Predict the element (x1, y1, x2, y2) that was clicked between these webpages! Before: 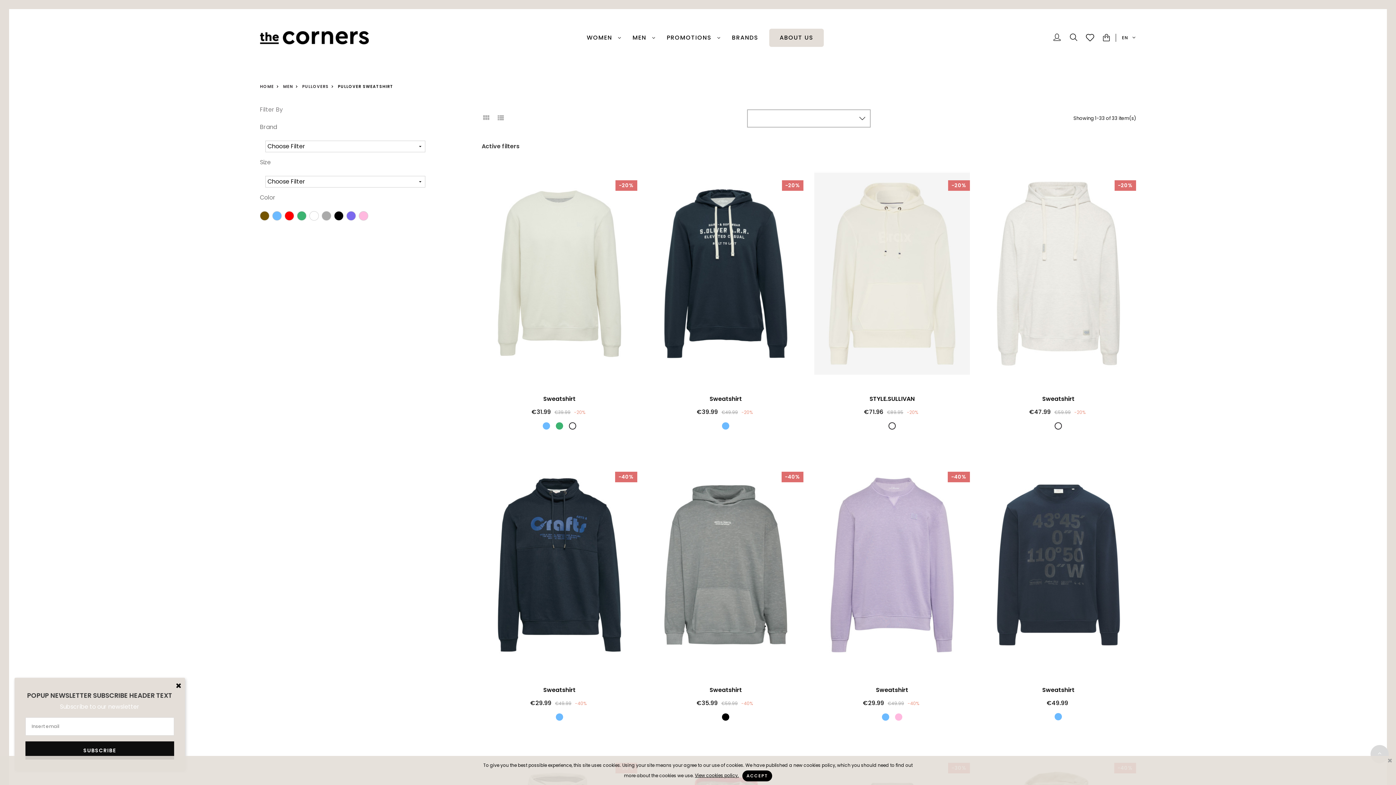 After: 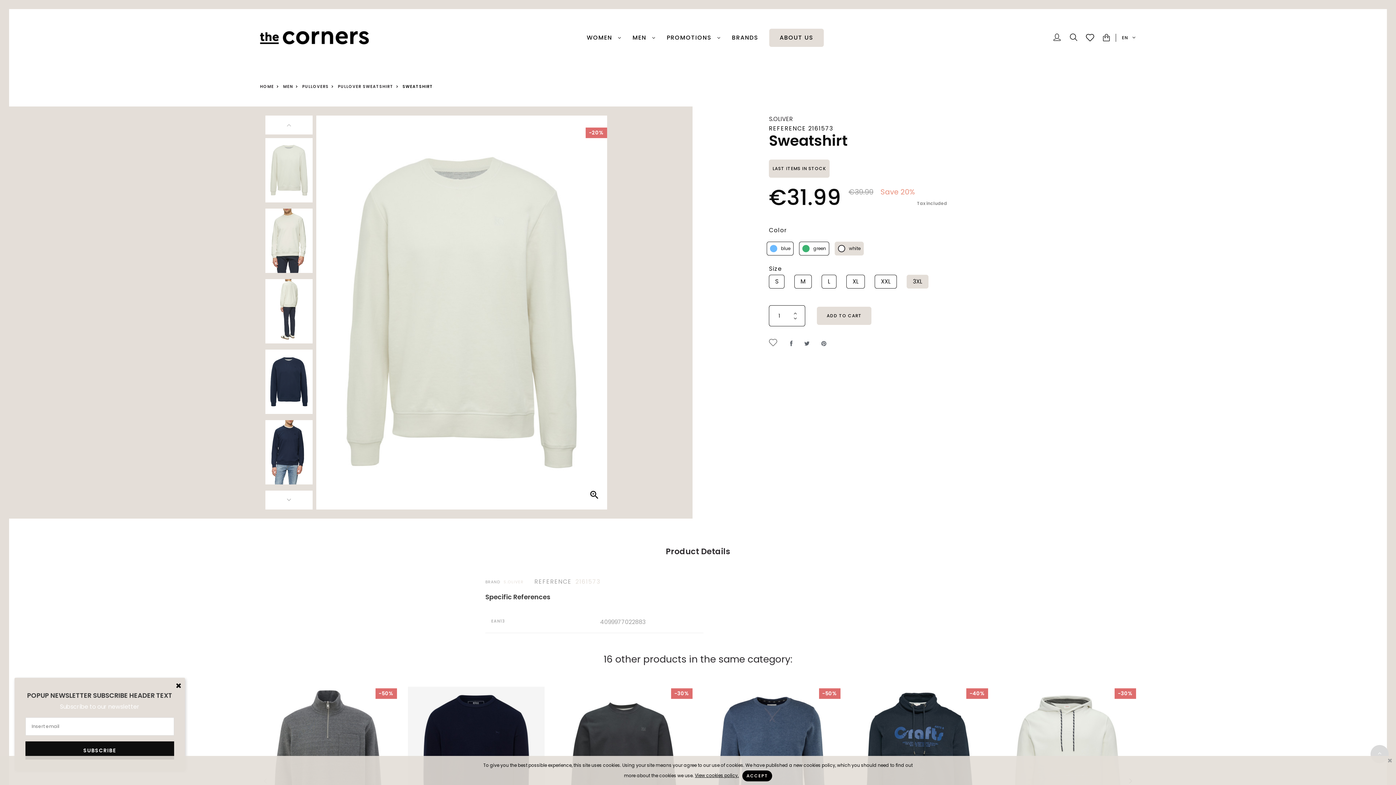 Action: bbox: (481, 168, 637, 379)